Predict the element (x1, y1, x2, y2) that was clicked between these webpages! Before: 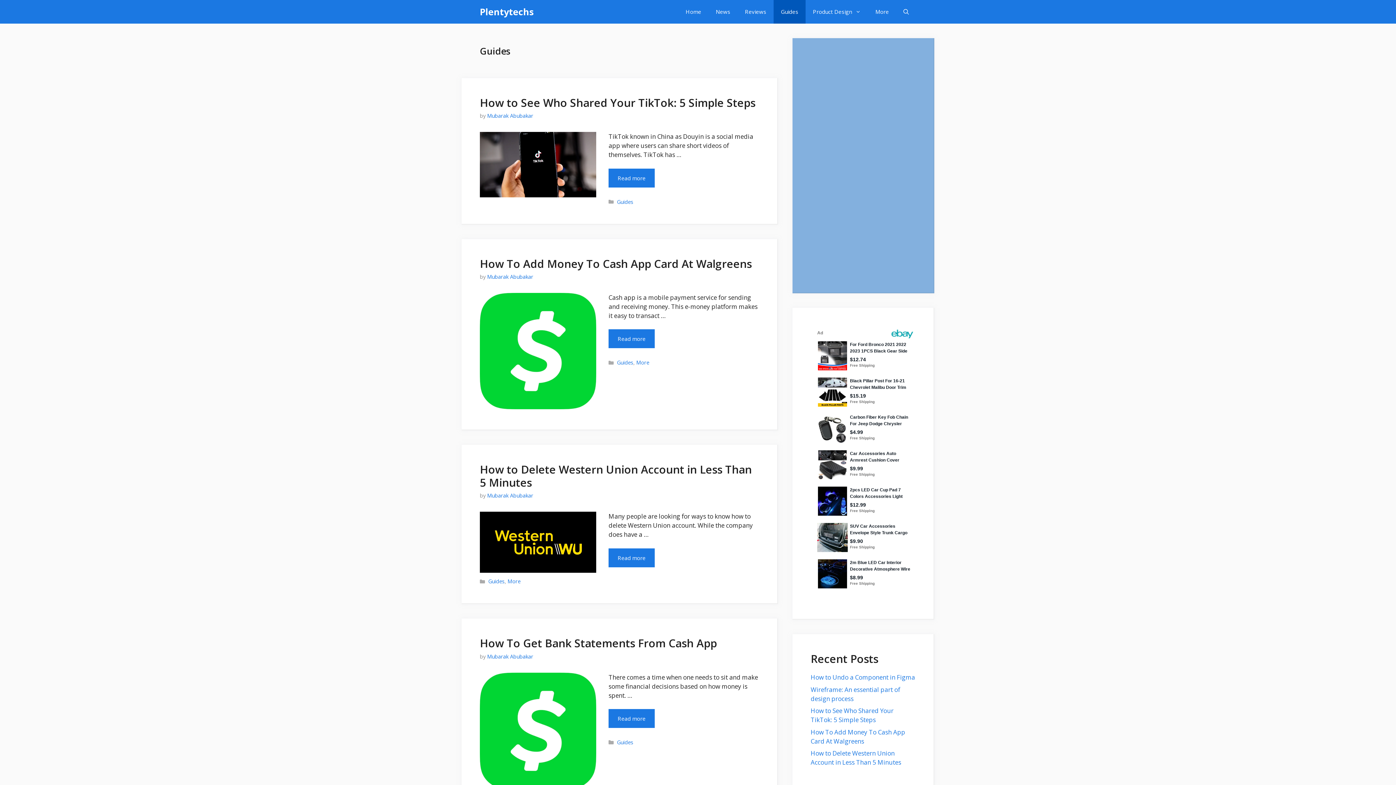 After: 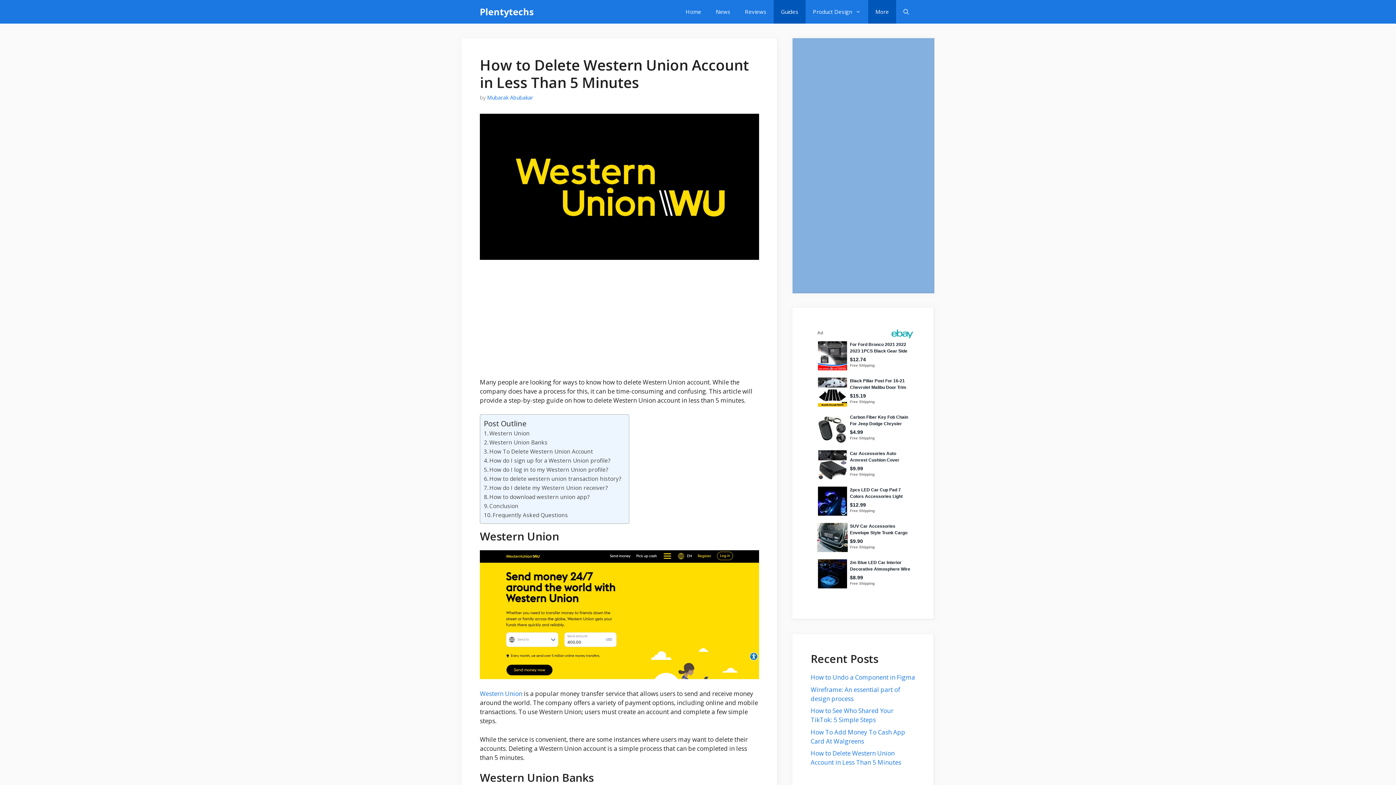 Action: bbox: (608, 548, 654, 567) label: More on How to Delete Western Union Account in Less Than 5 Minutes